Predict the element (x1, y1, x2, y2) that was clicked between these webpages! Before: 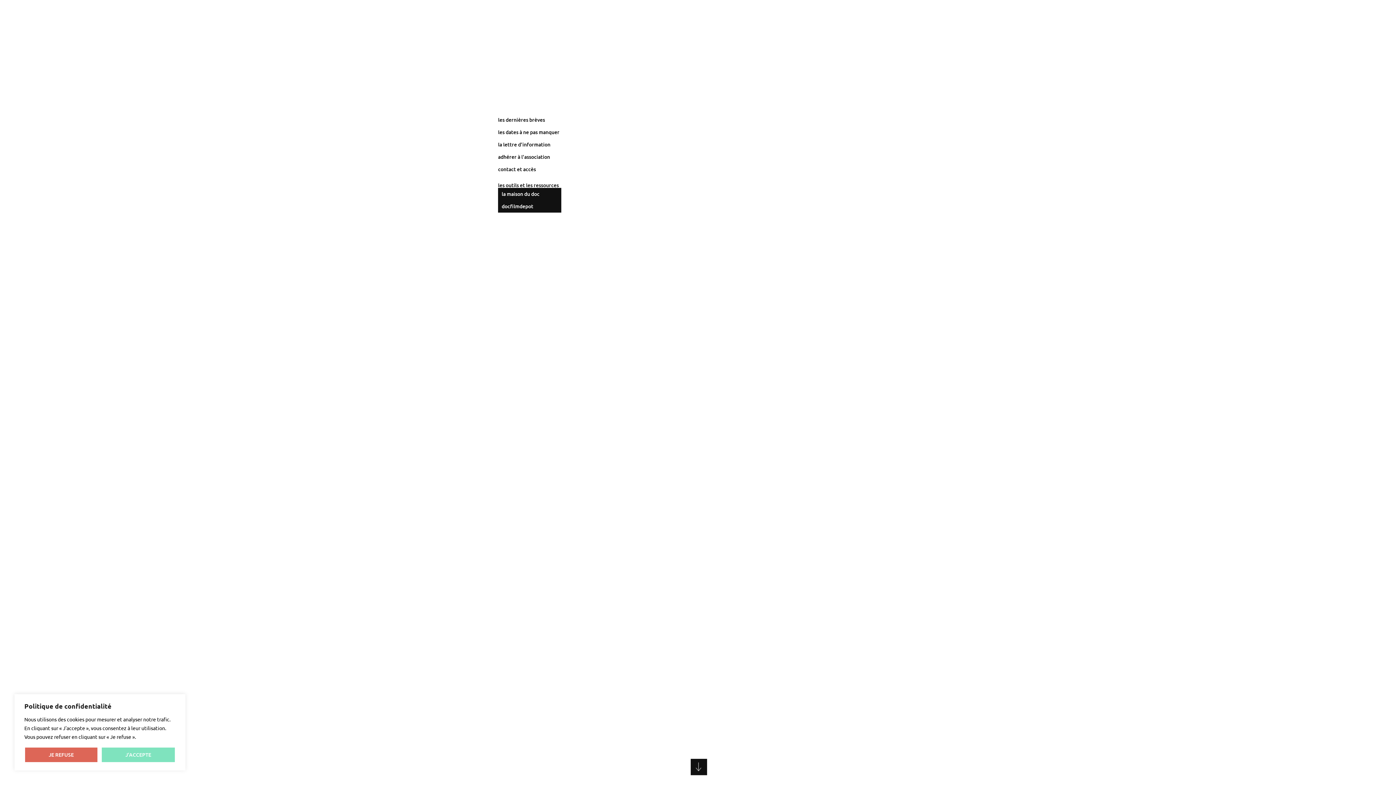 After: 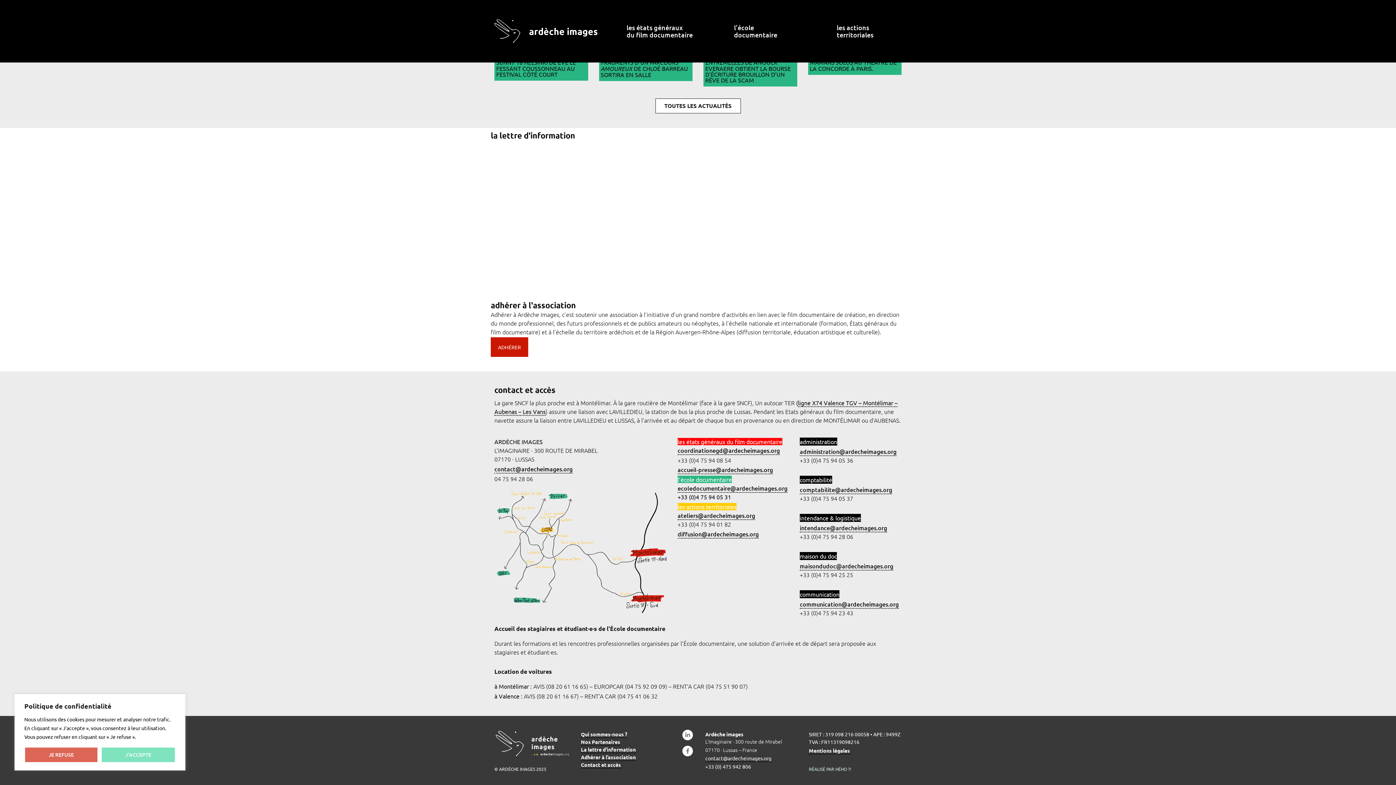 Action: label: la lettre d'information bbox: (494, 138, 611, 150)